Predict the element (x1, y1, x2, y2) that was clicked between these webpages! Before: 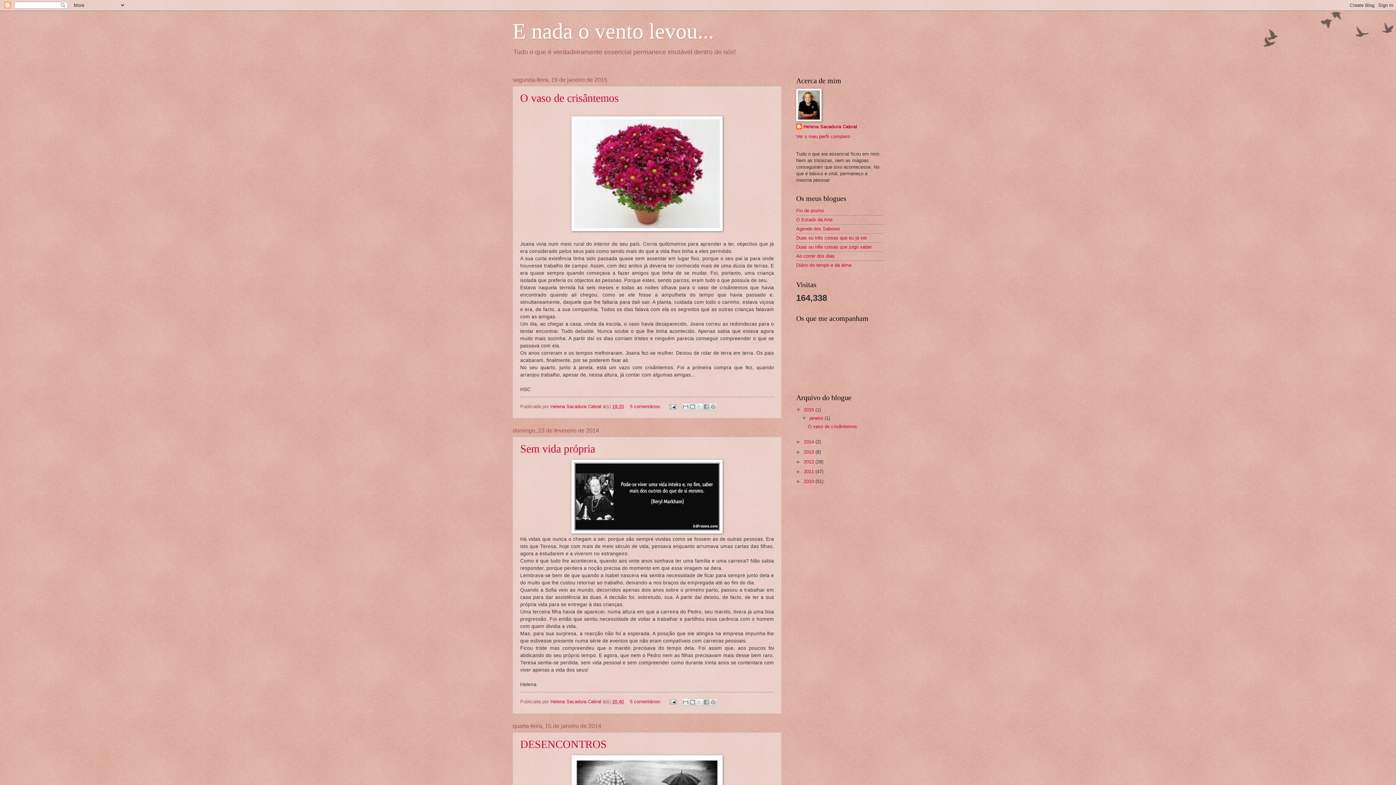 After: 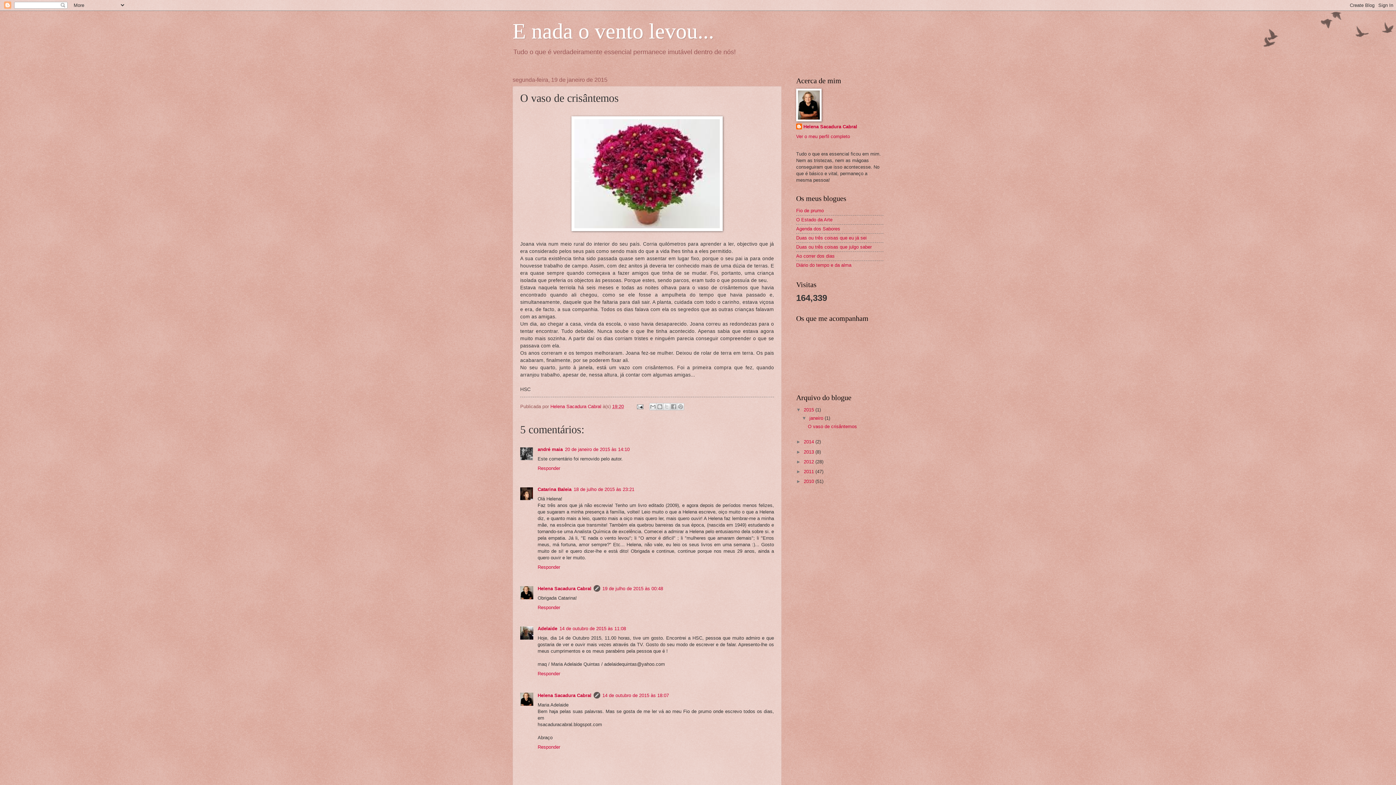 Action: label: 19:20 bbox: (612, 403, 624, 409)